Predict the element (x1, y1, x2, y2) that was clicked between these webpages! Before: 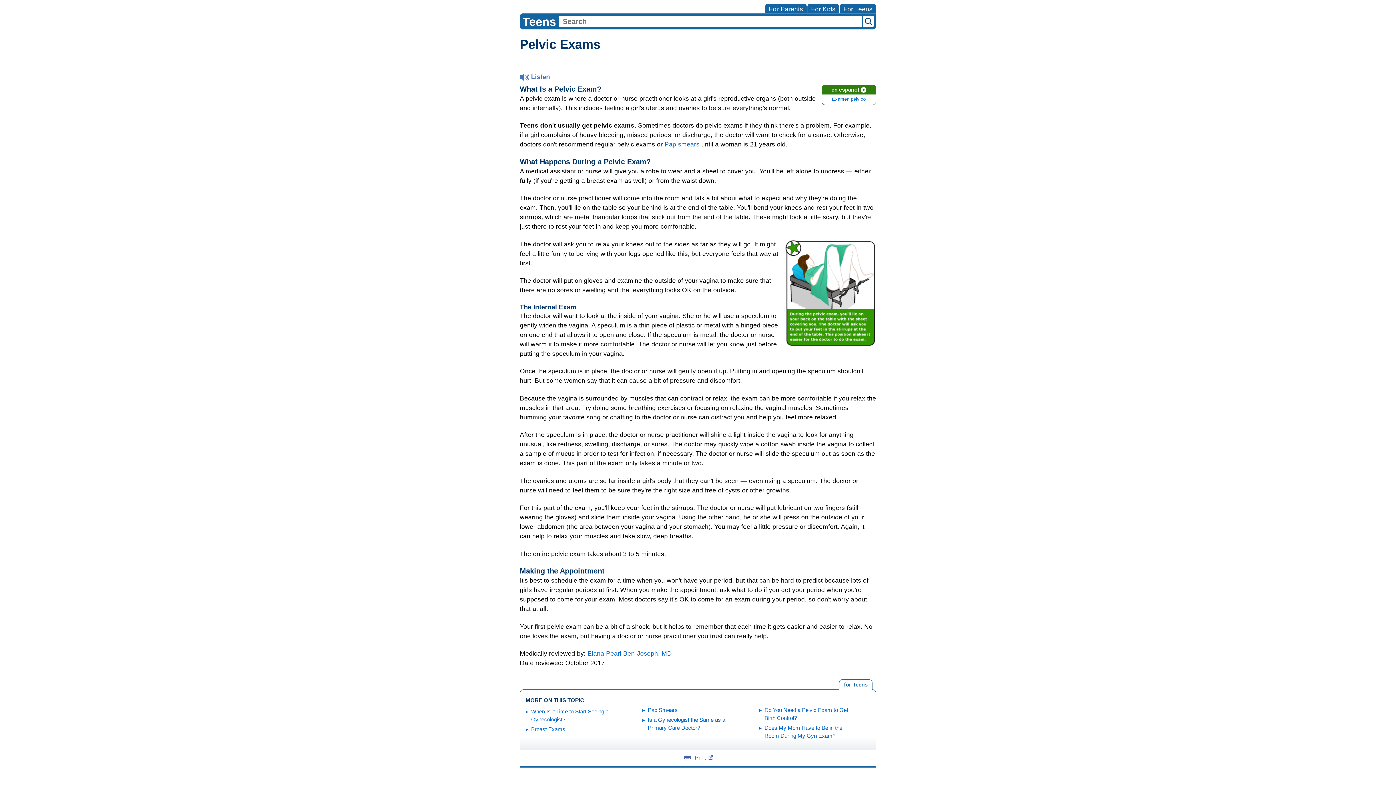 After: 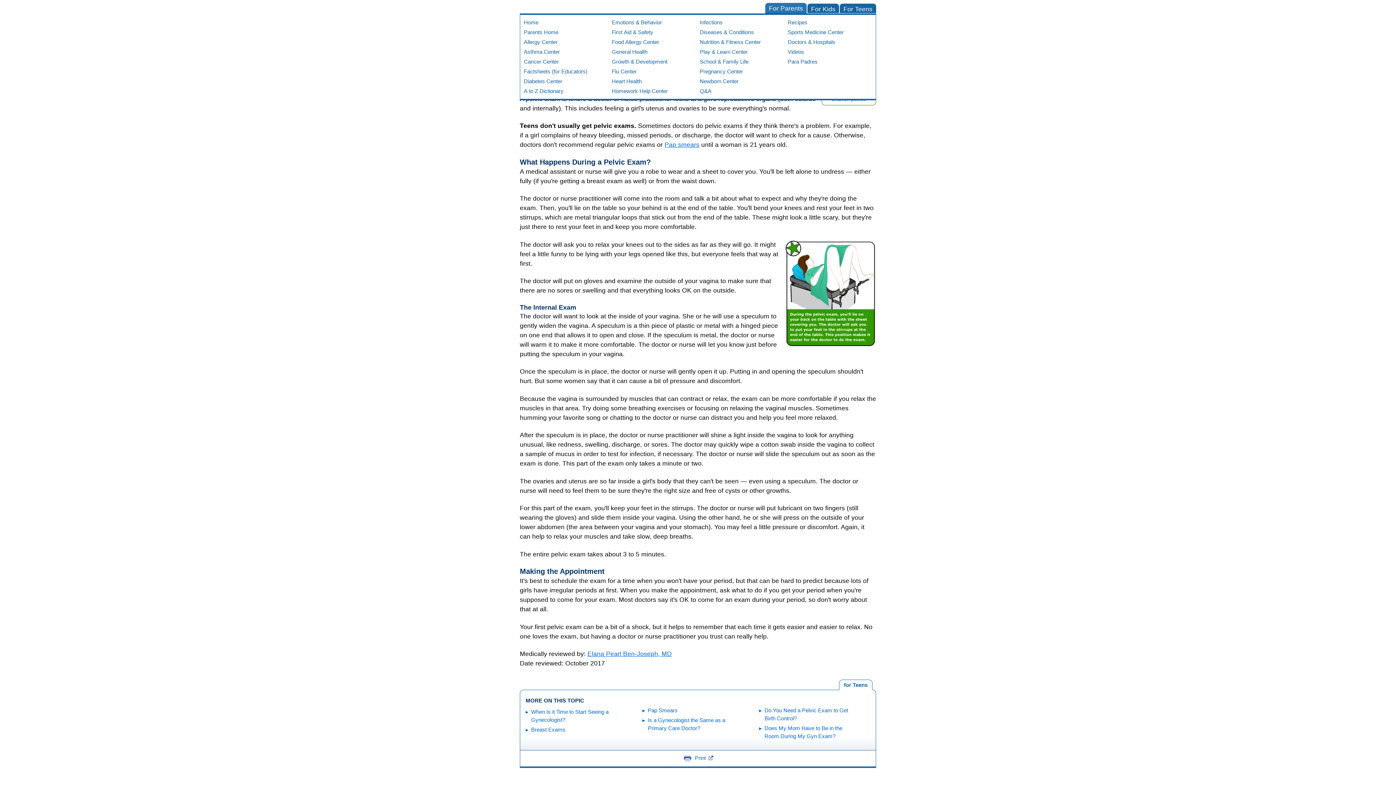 Action: label: For Parents bbox: (765, 3, 806, 13)